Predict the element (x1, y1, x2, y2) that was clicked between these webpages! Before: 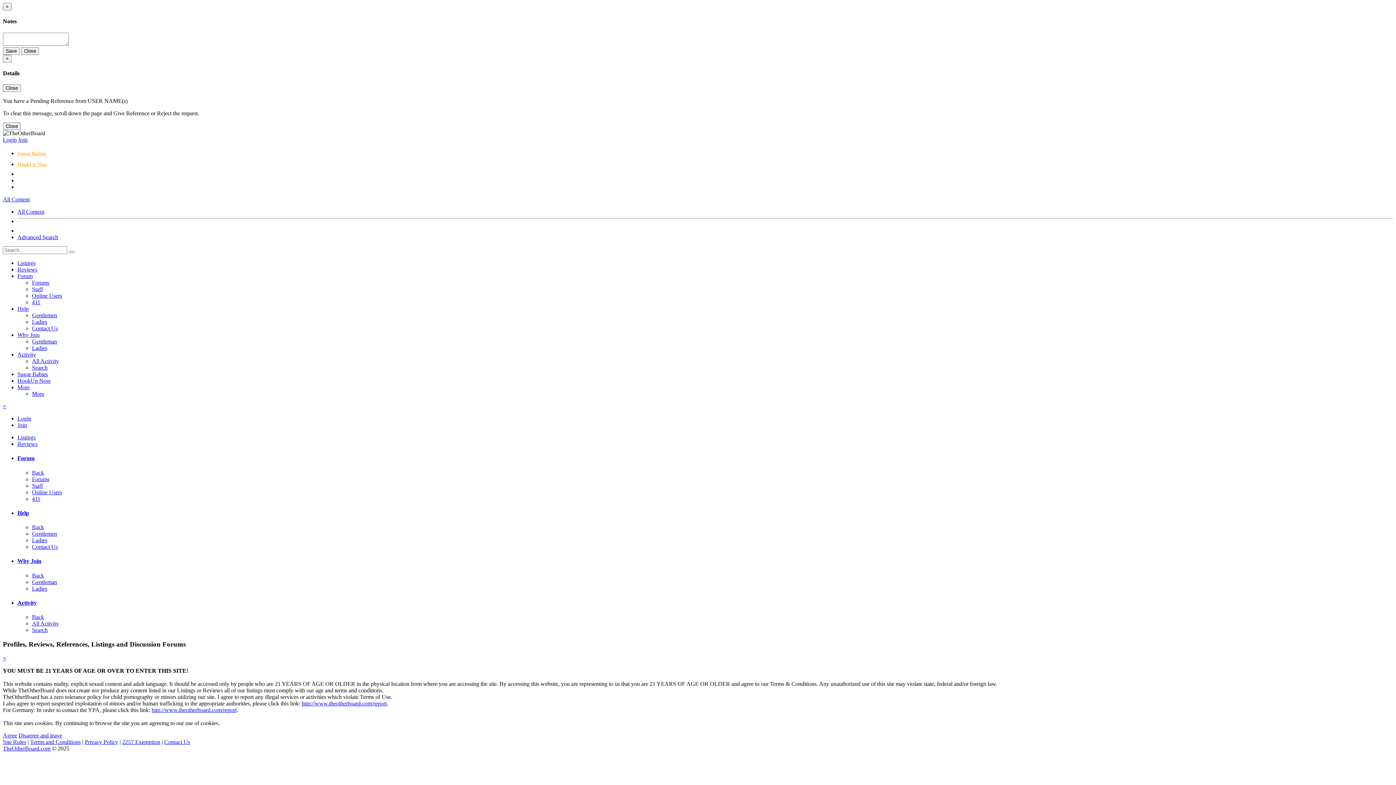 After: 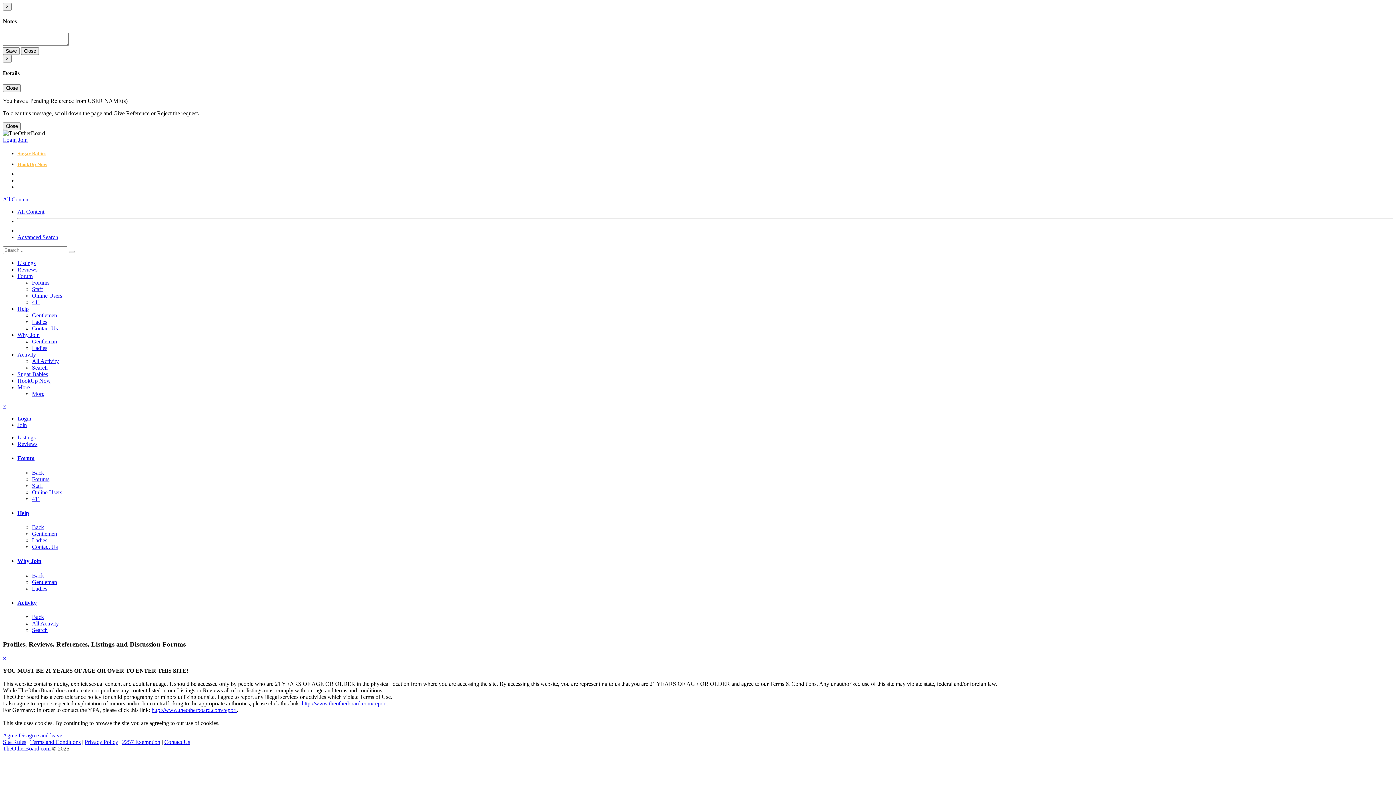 Action: bbox: (17, 149, 42, 160) label: Sugar Babies